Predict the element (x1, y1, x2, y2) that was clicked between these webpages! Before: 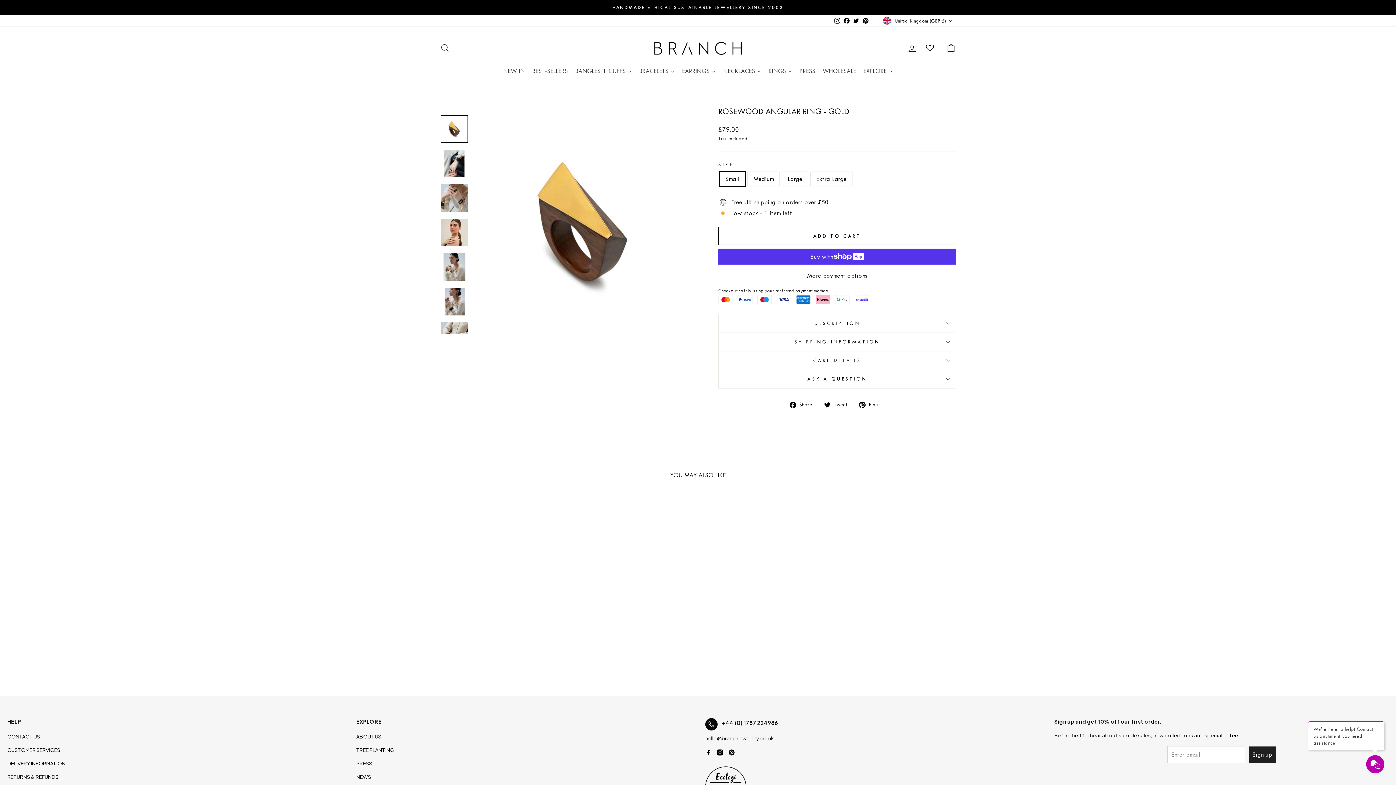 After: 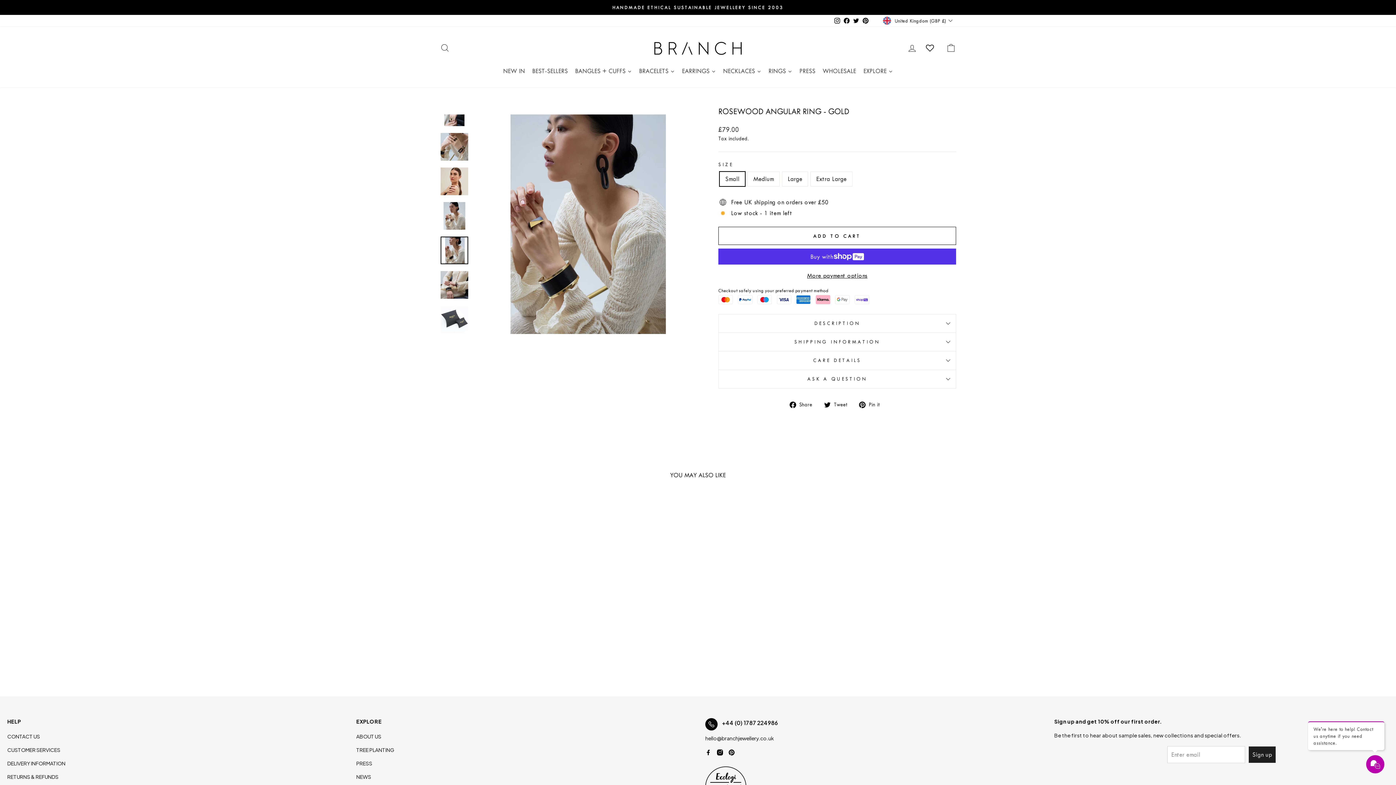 Action: bbox: (440, 288, 468, 315)